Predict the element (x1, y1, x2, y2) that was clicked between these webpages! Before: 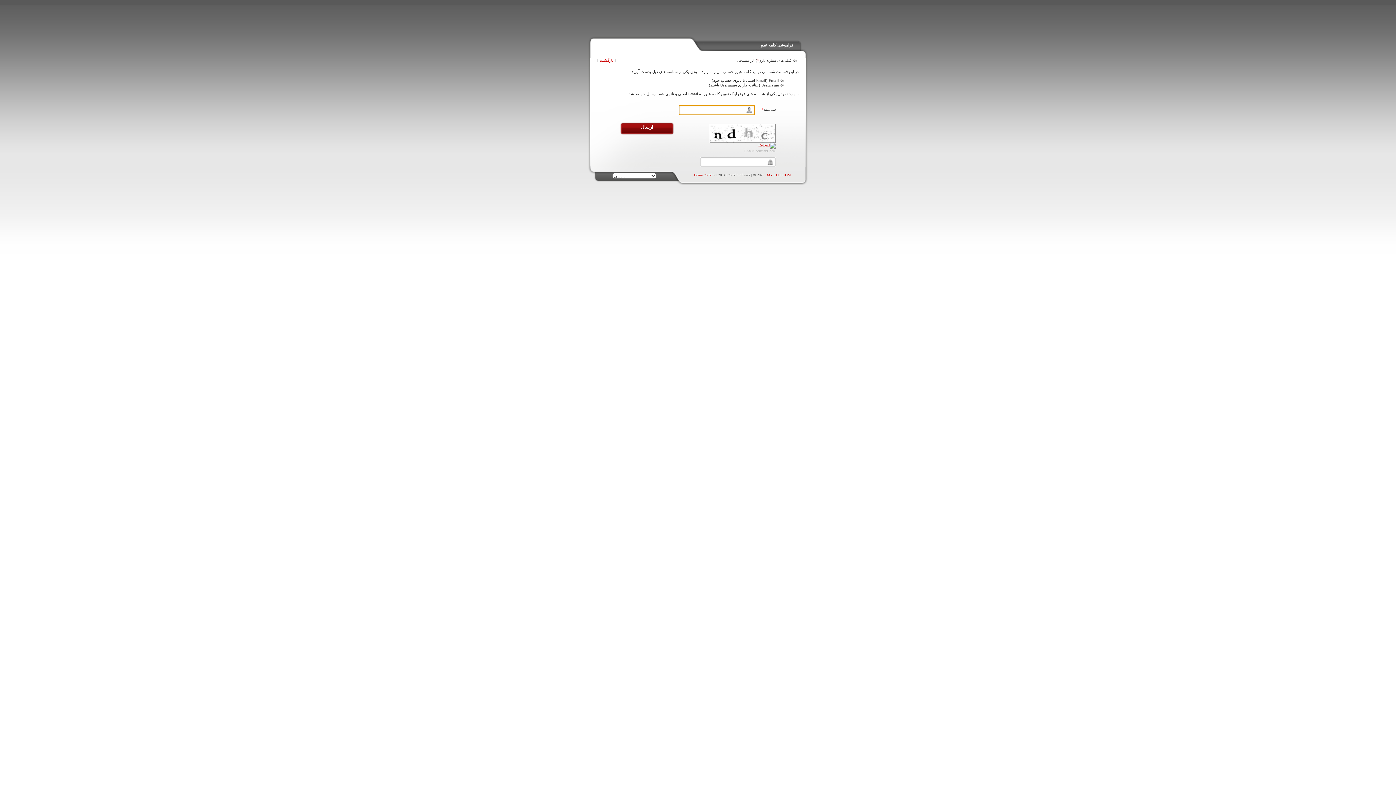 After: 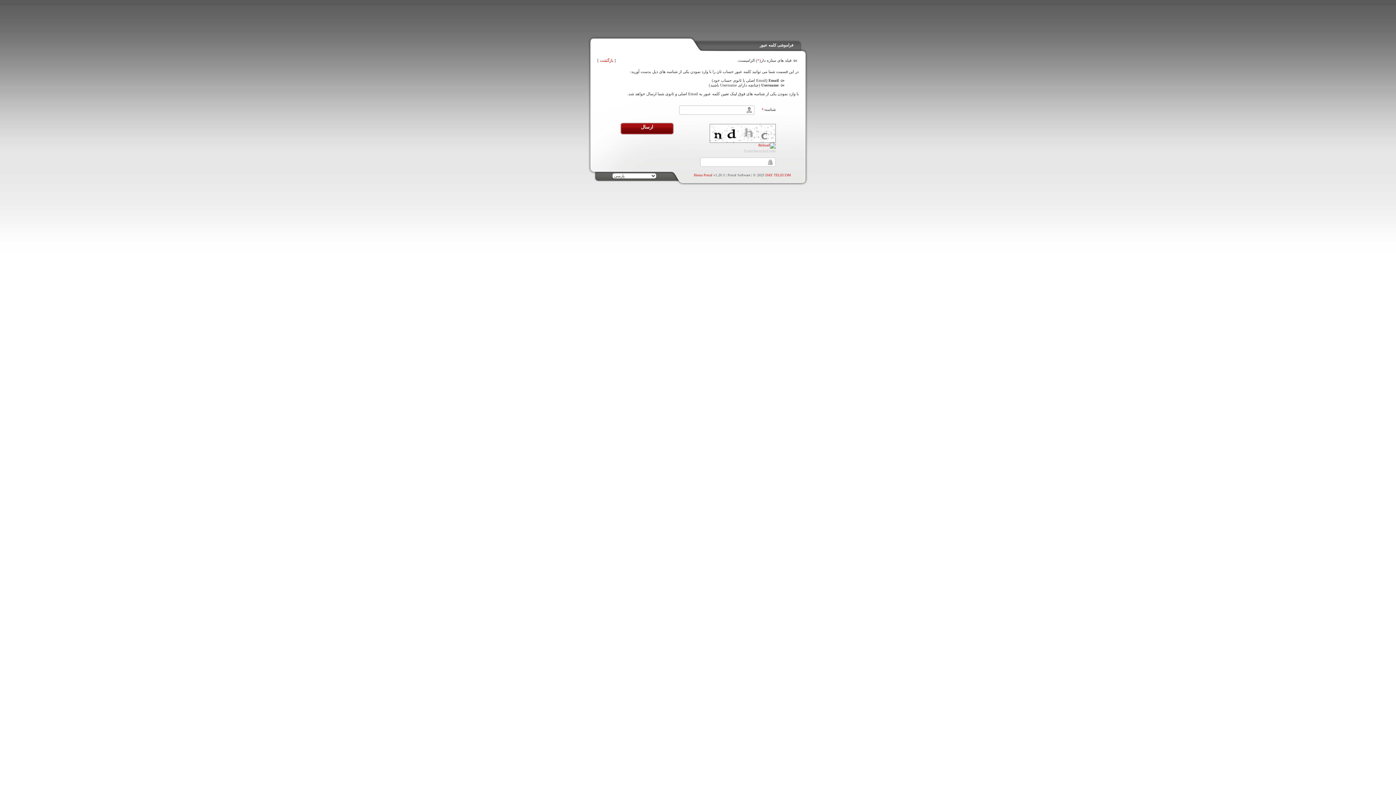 Action: label: Homa Portal bbox: (694, 173, 712, 177)